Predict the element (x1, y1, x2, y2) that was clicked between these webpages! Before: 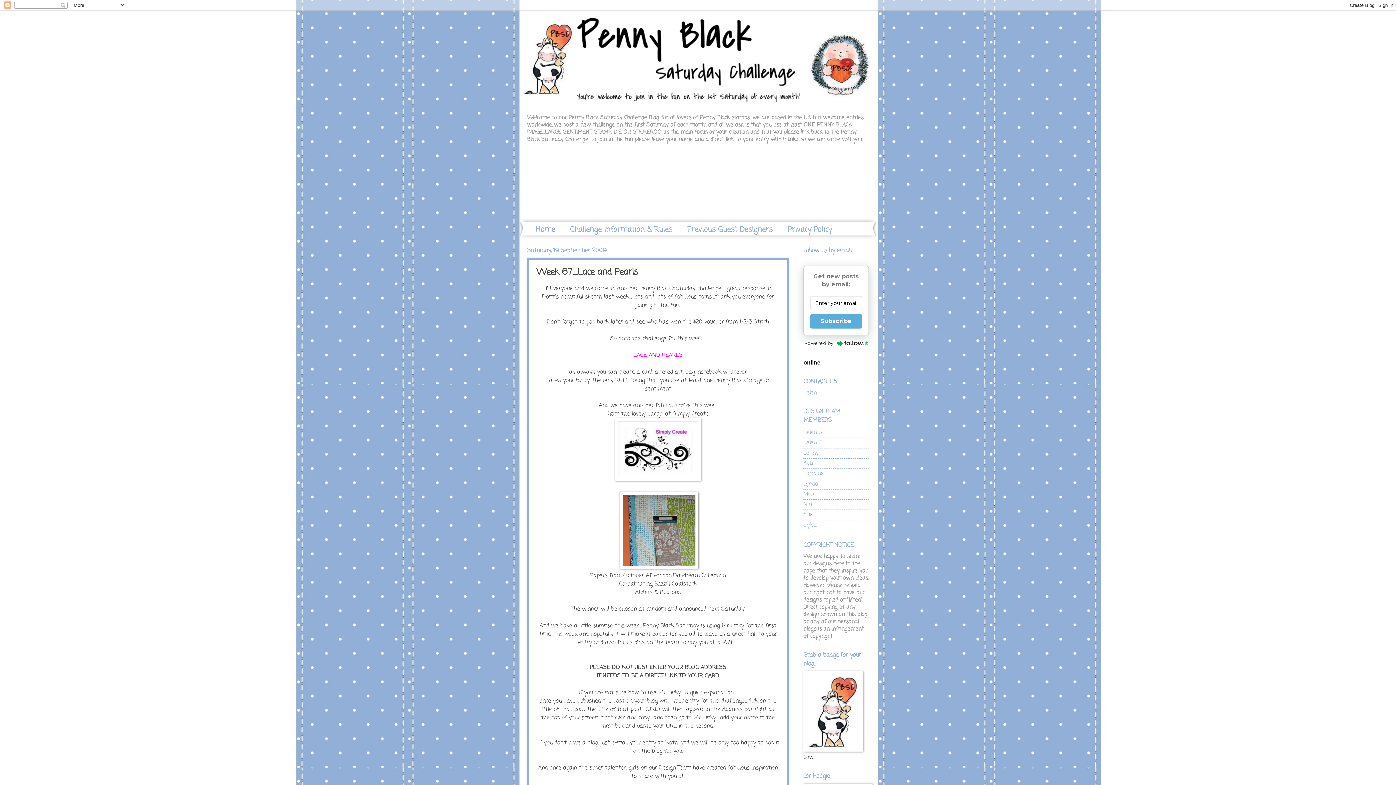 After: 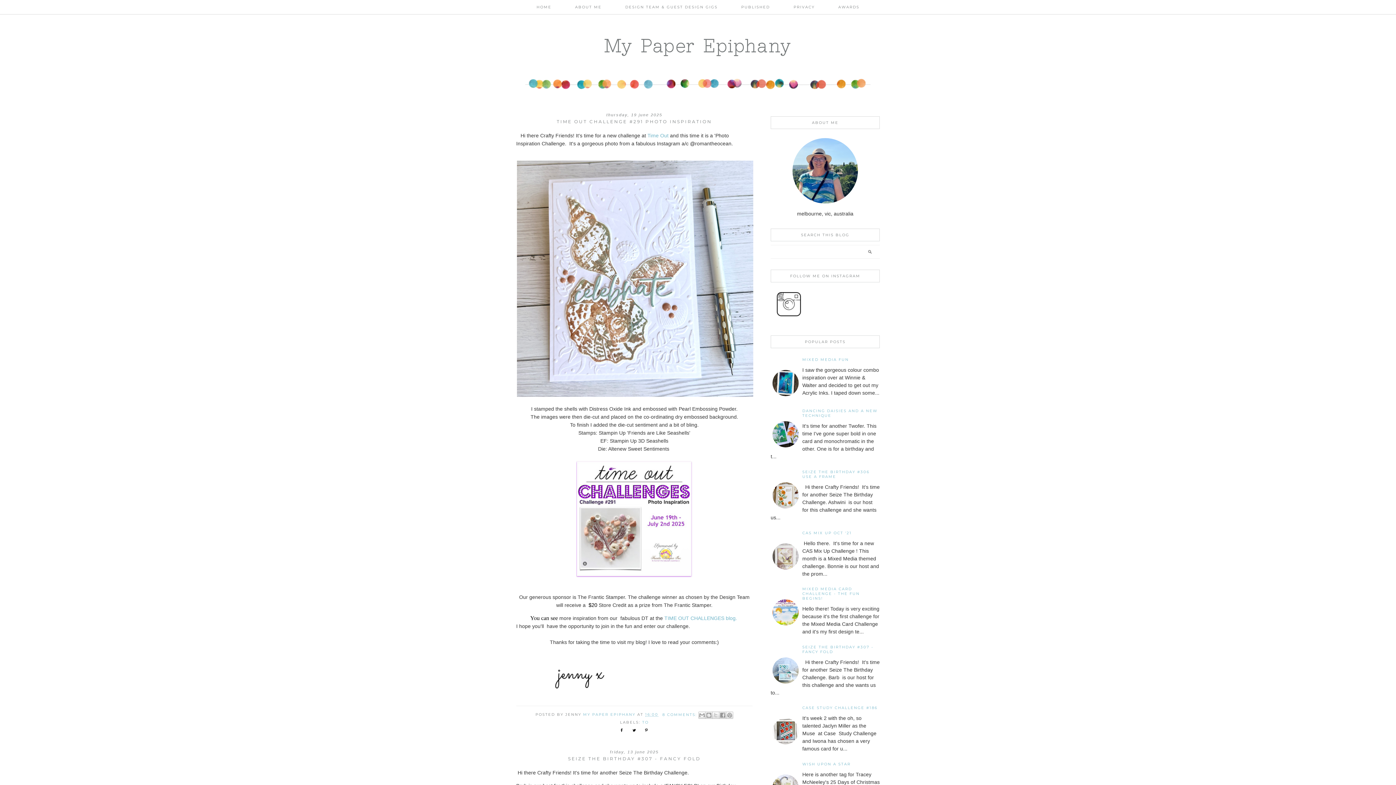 Action: label: Jenny bbox: (803, 449, 818, 457)